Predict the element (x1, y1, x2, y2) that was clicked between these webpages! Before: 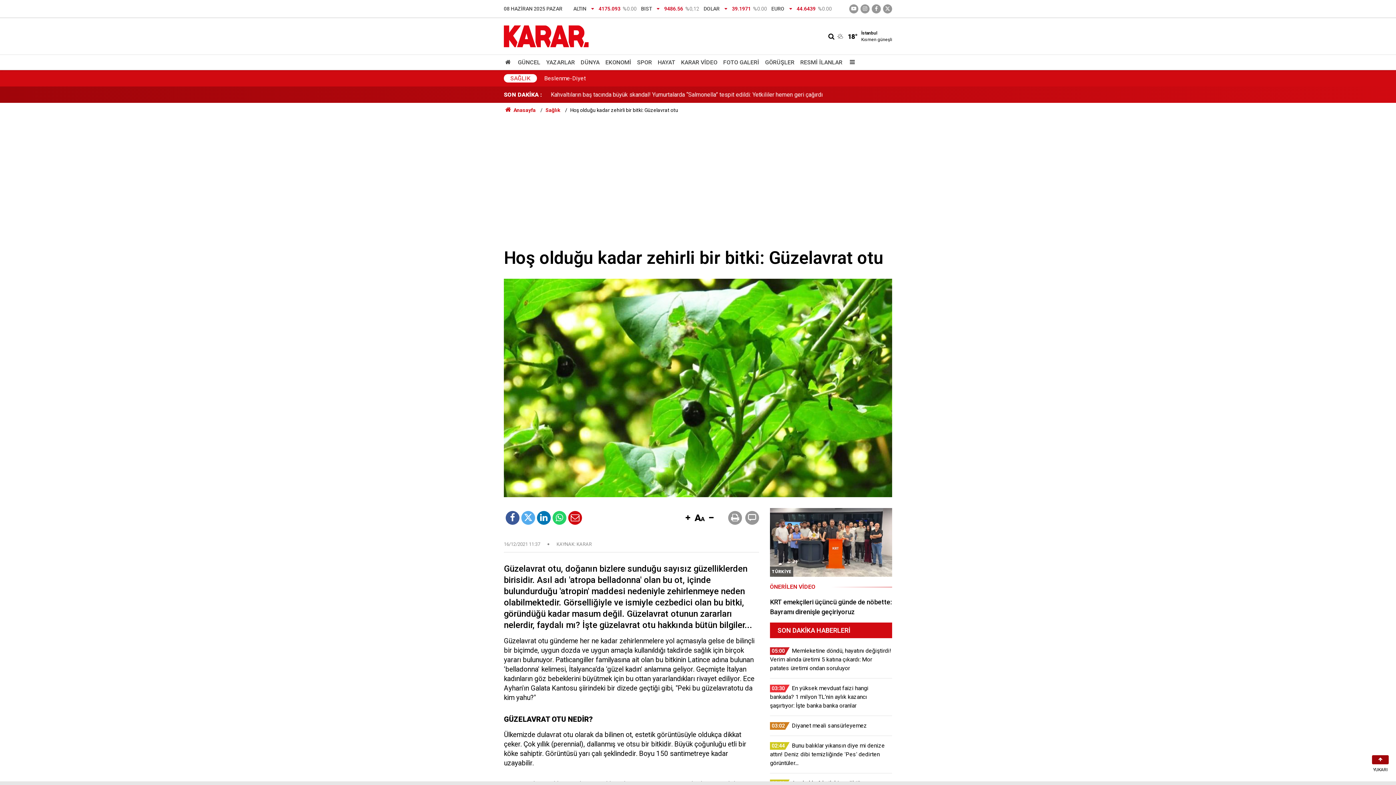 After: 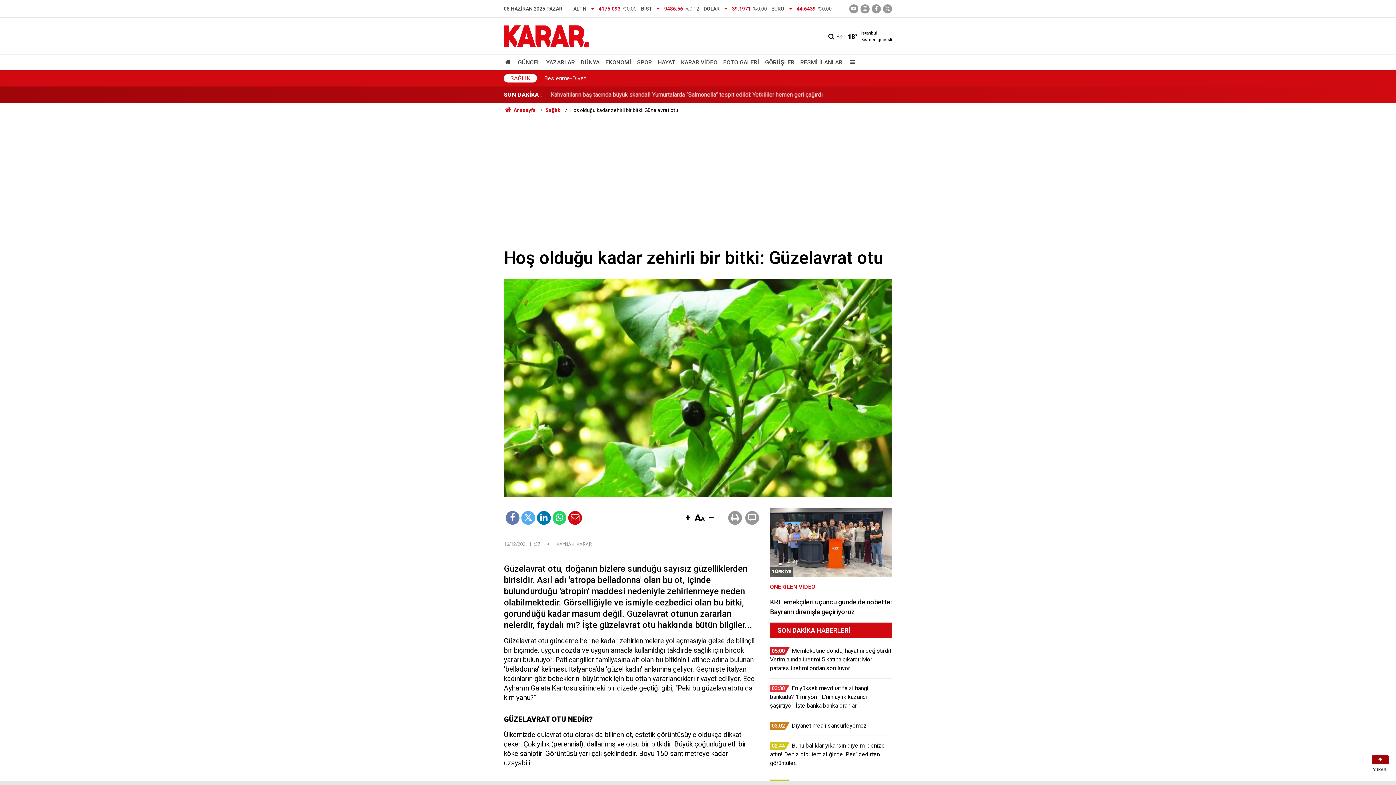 Action: bbox: (505, 511, 519, 525)